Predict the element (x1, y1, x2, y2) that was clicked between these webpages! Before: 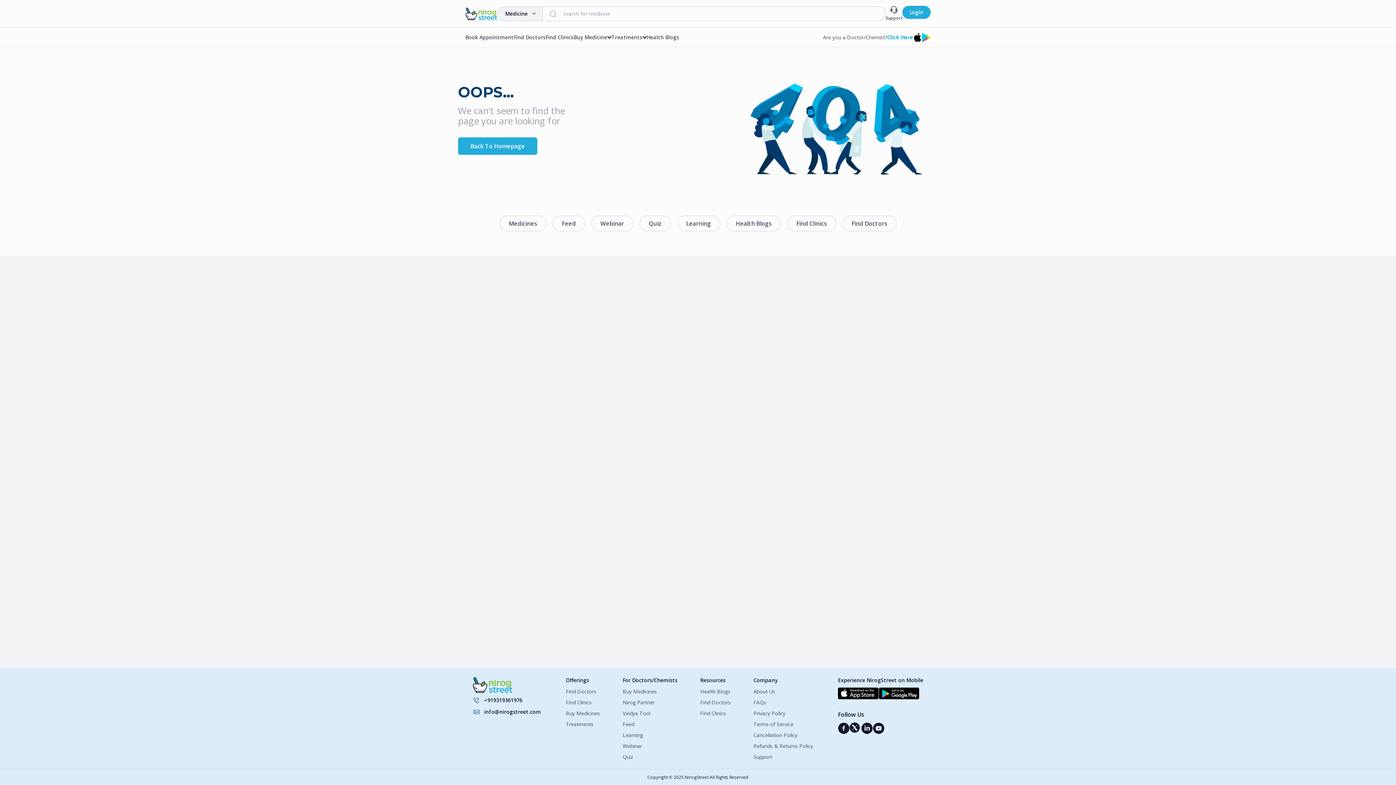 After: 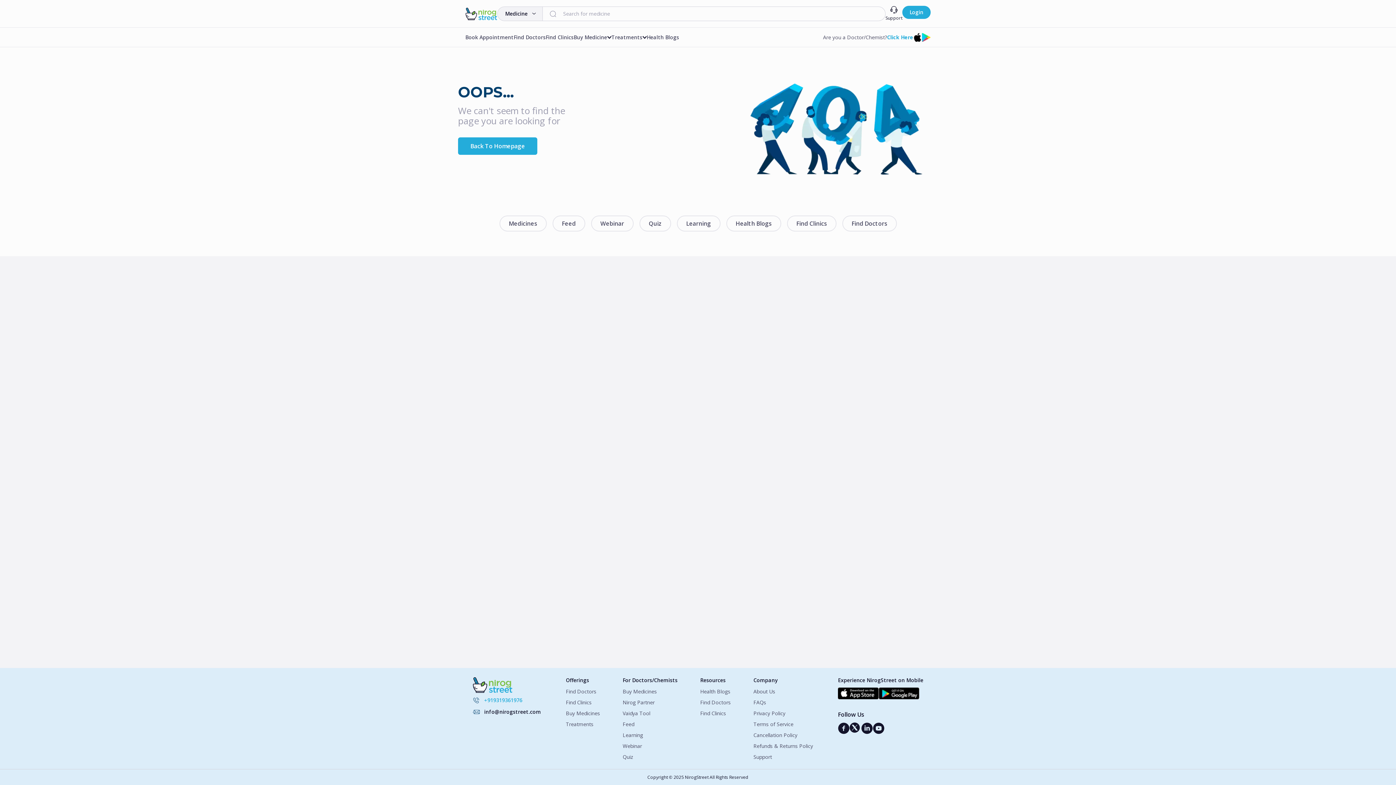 Action: bbox: (484, 696, 522, 704) label: +919319361976